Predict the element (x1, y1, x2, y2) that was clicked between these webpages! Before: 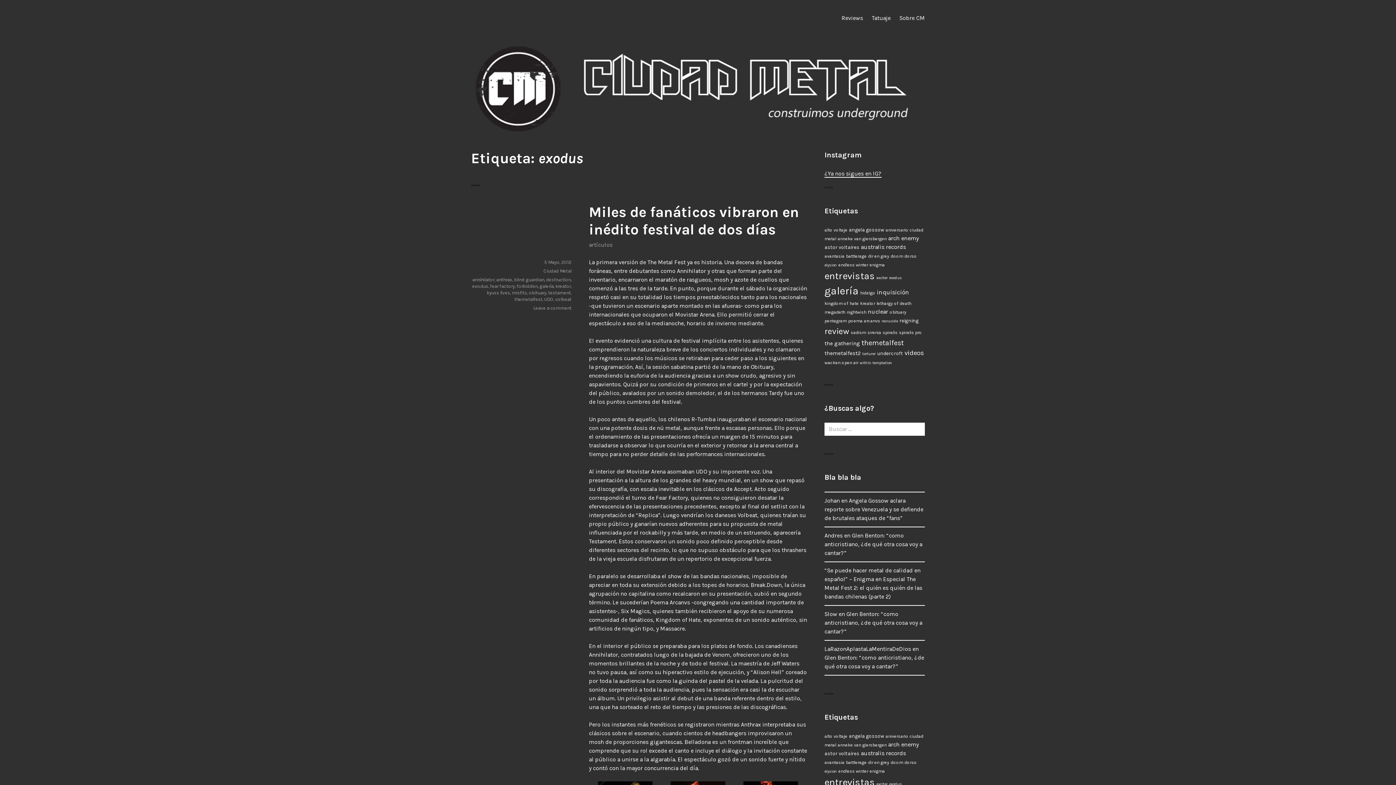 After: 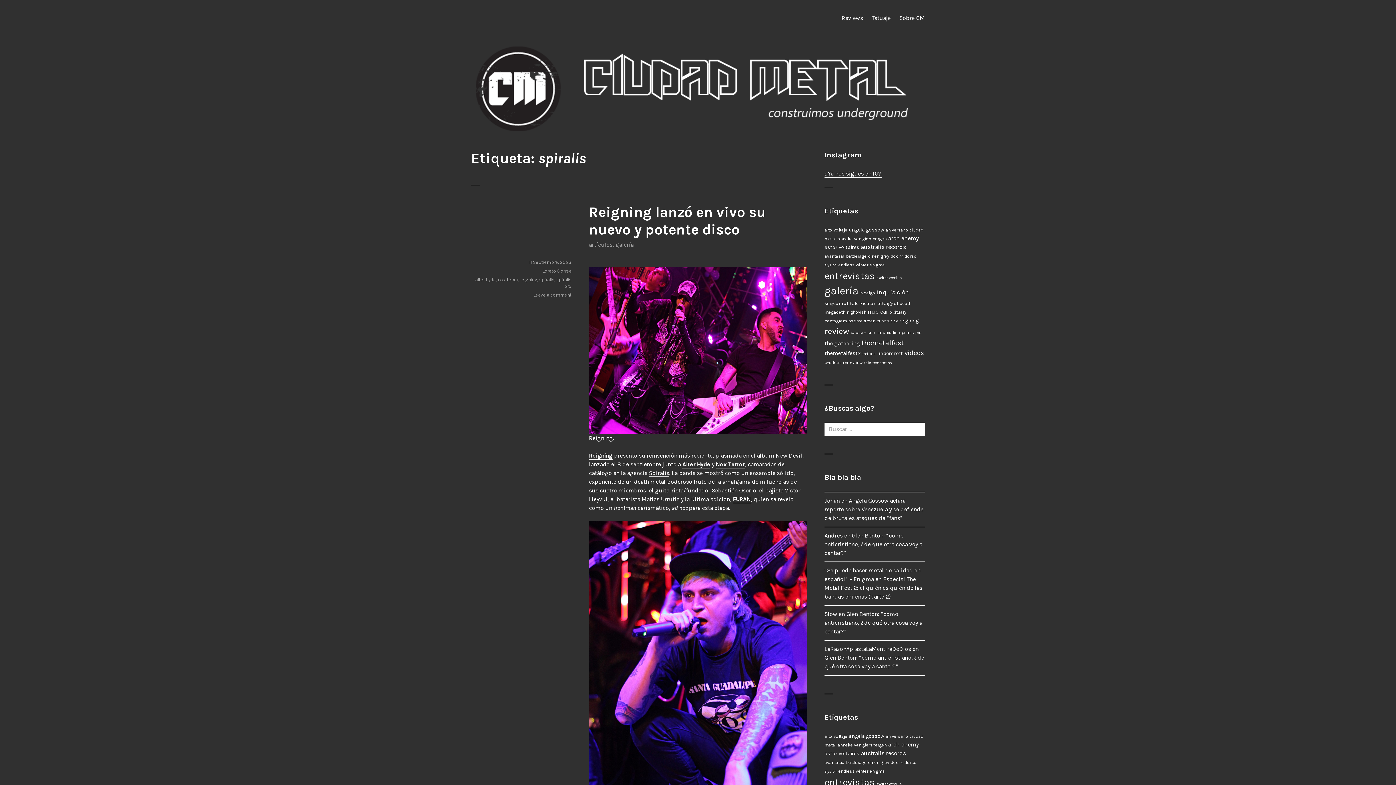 Action: bbox: (882, 330, 897, 335) label: spiralis (3 ítems)